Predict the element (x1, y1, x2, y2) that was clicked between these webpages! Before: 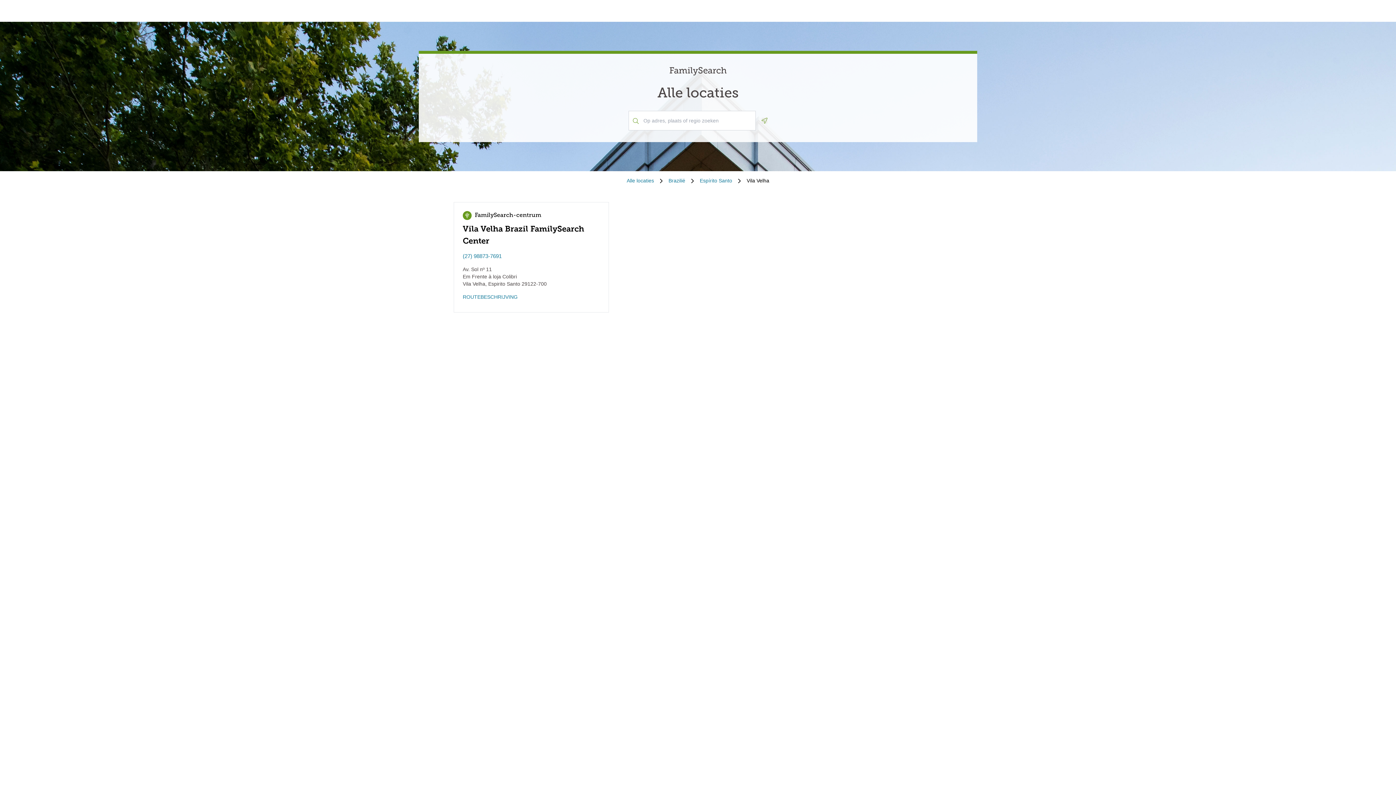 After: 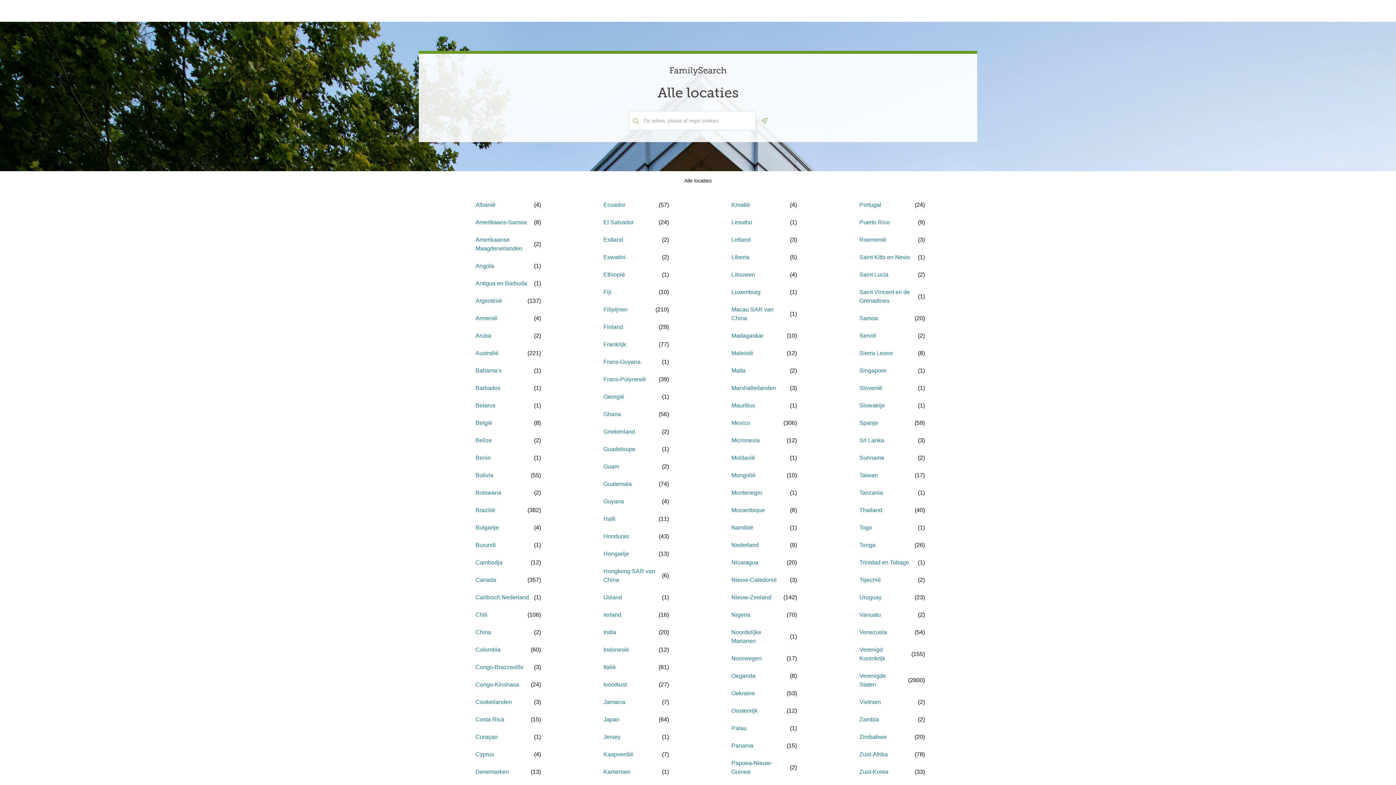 Action: bbox: (626, 177, 654, 184) label: Alle locaties